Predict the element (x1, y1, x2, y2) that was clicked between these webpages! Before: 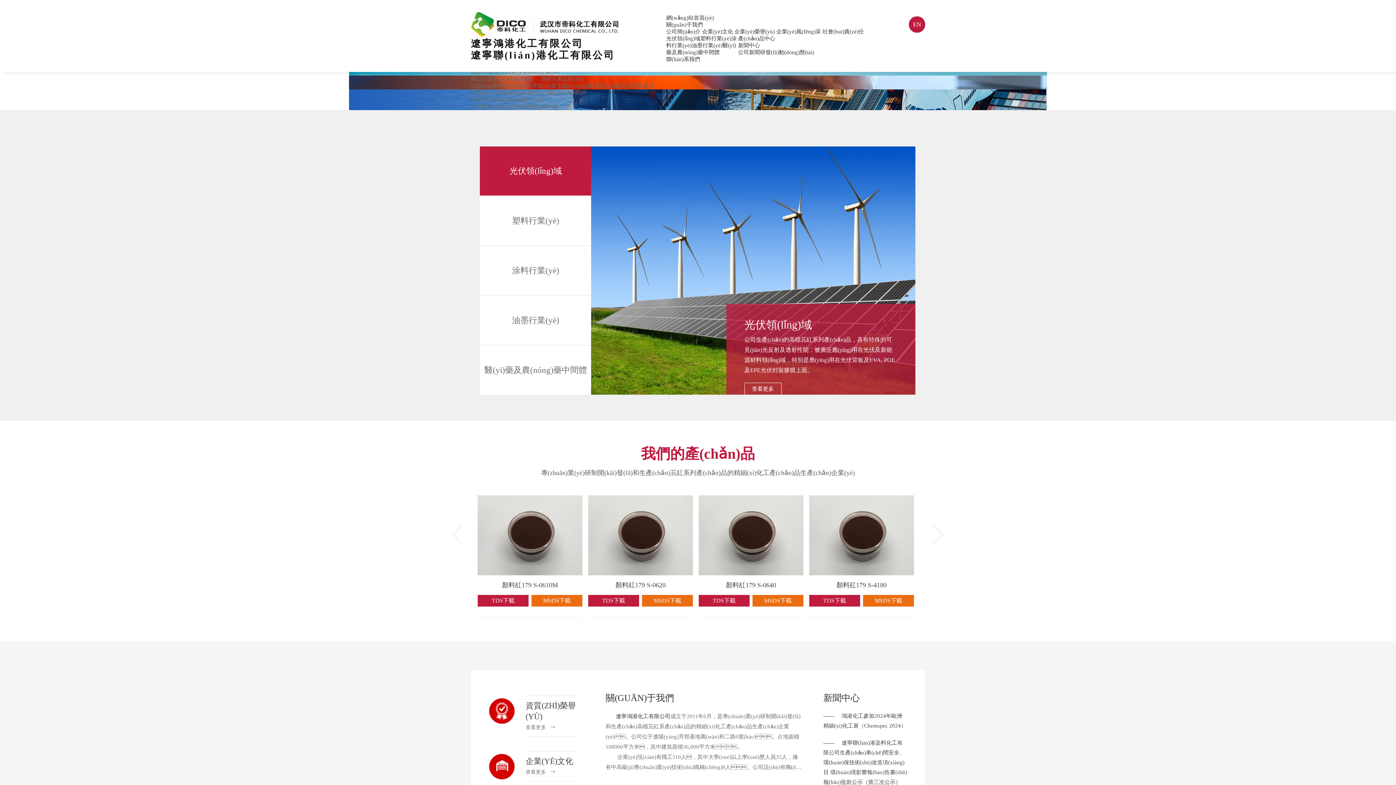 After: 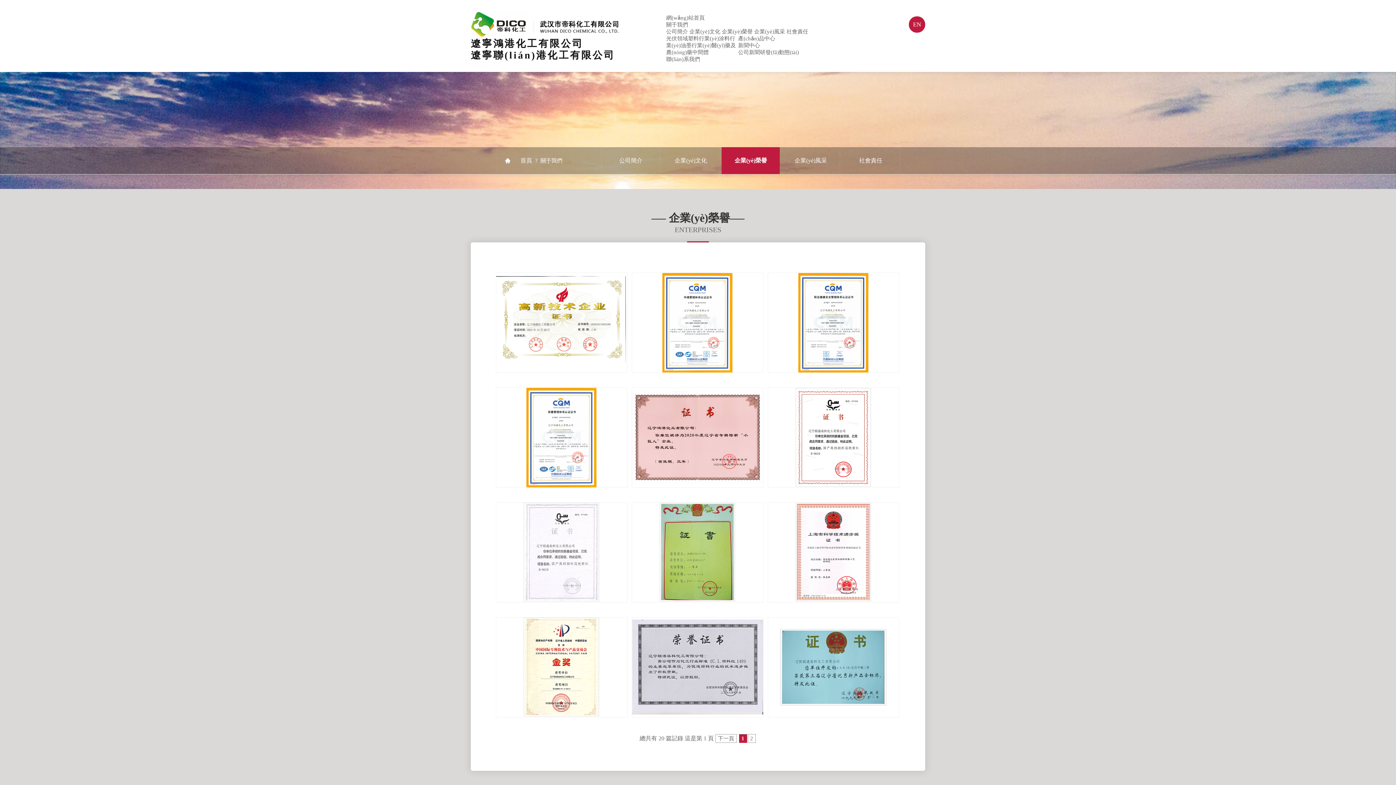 Action: bbox: (525, 696, 576, 737) label: 資質(ZHÌ)榮譽(YÙ)
查看更多→